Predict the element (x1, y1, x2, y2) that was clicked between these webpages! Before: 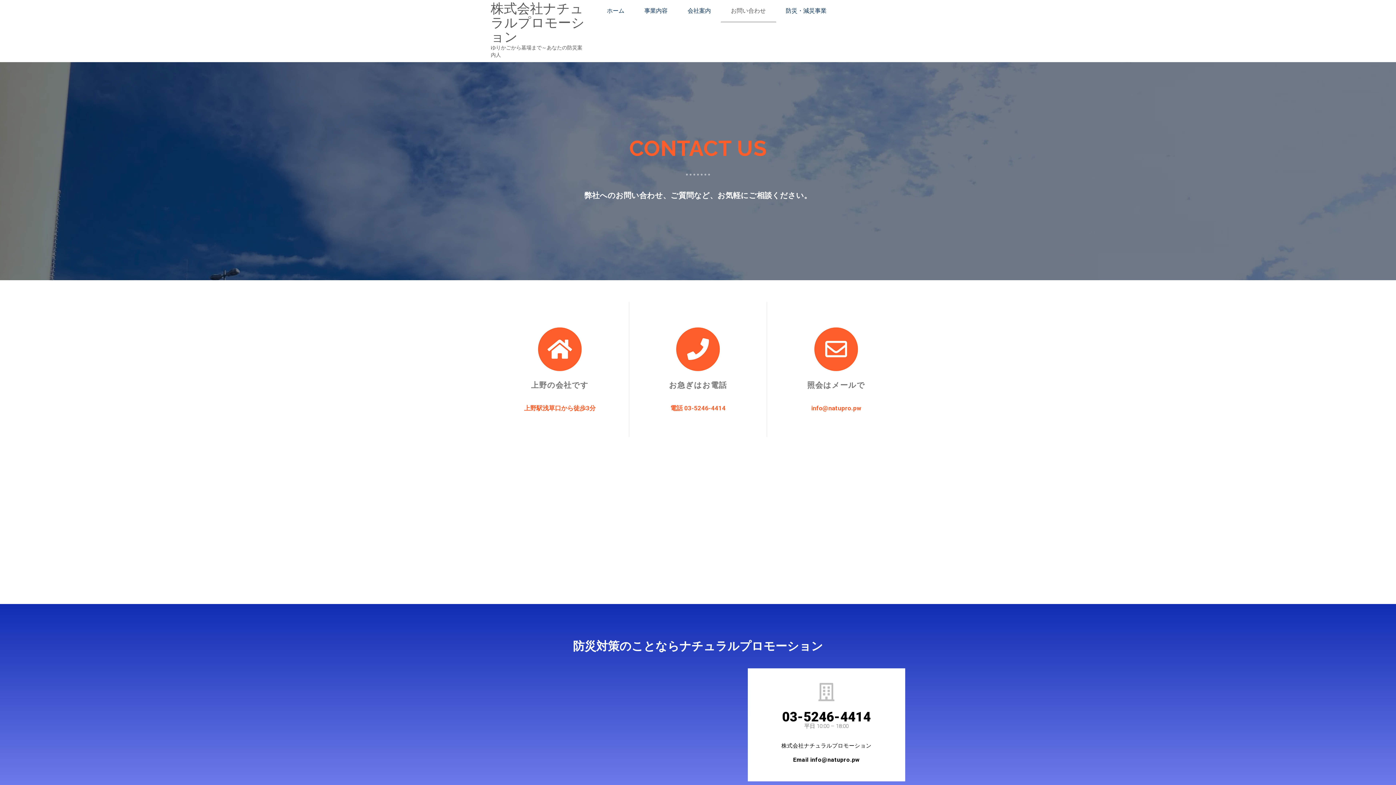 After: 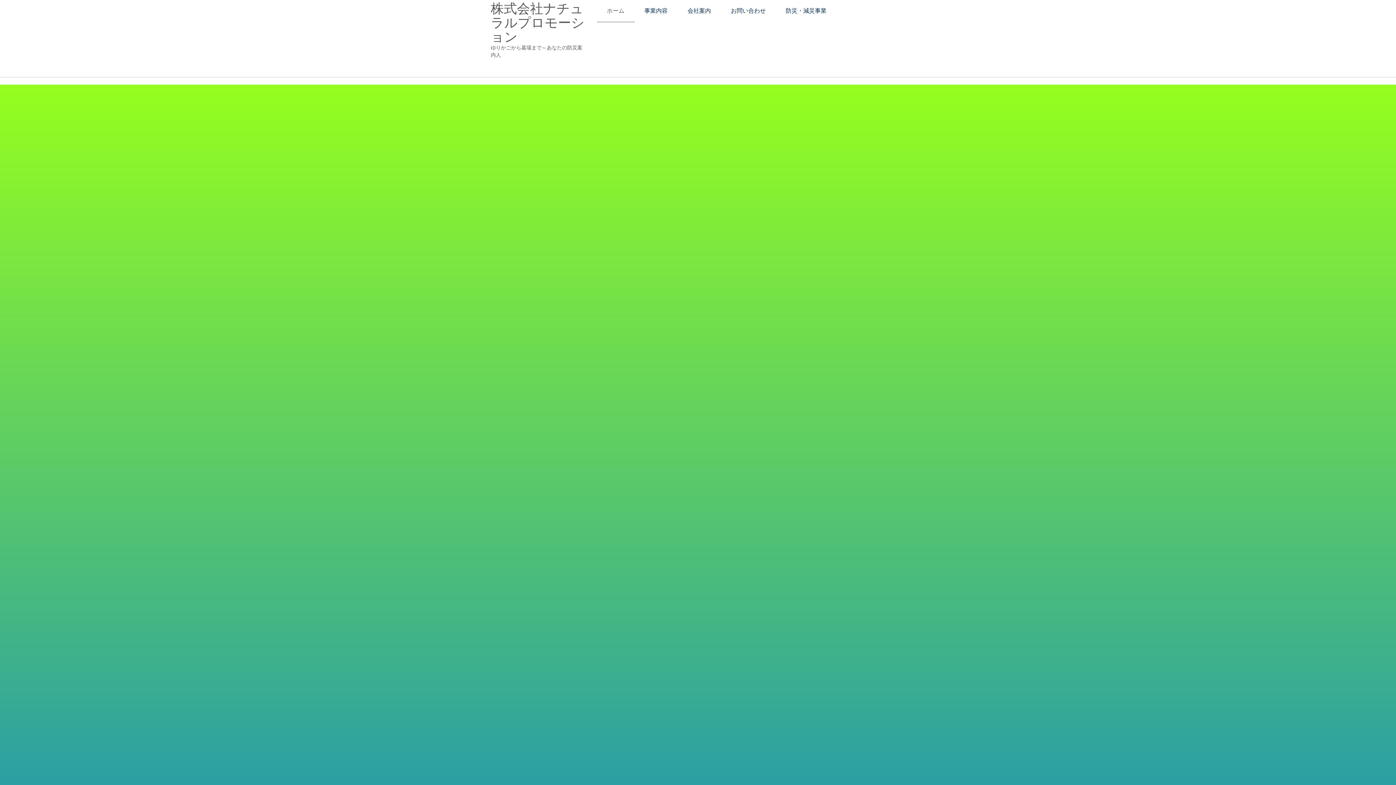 Action: label: ホーム bbox: (596, 0, 634, 21)